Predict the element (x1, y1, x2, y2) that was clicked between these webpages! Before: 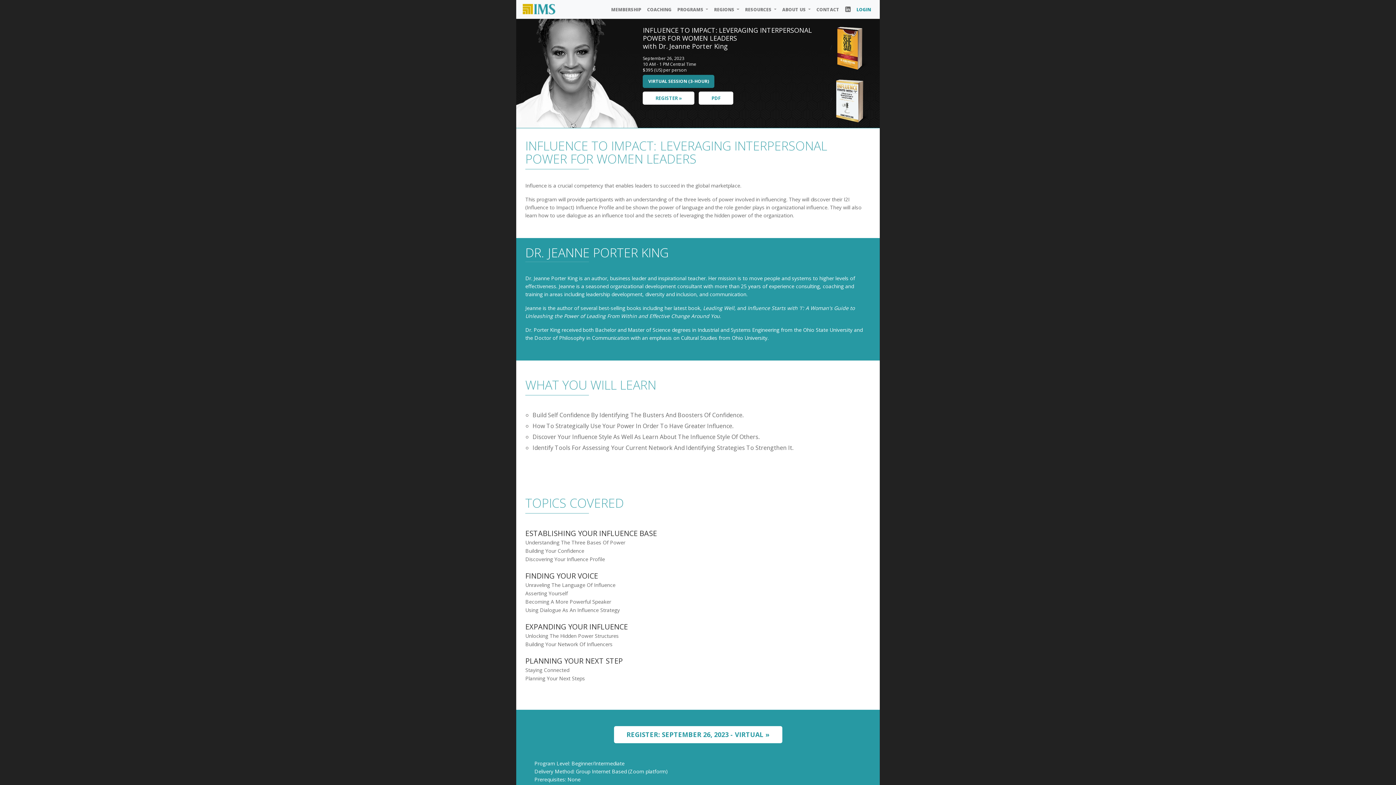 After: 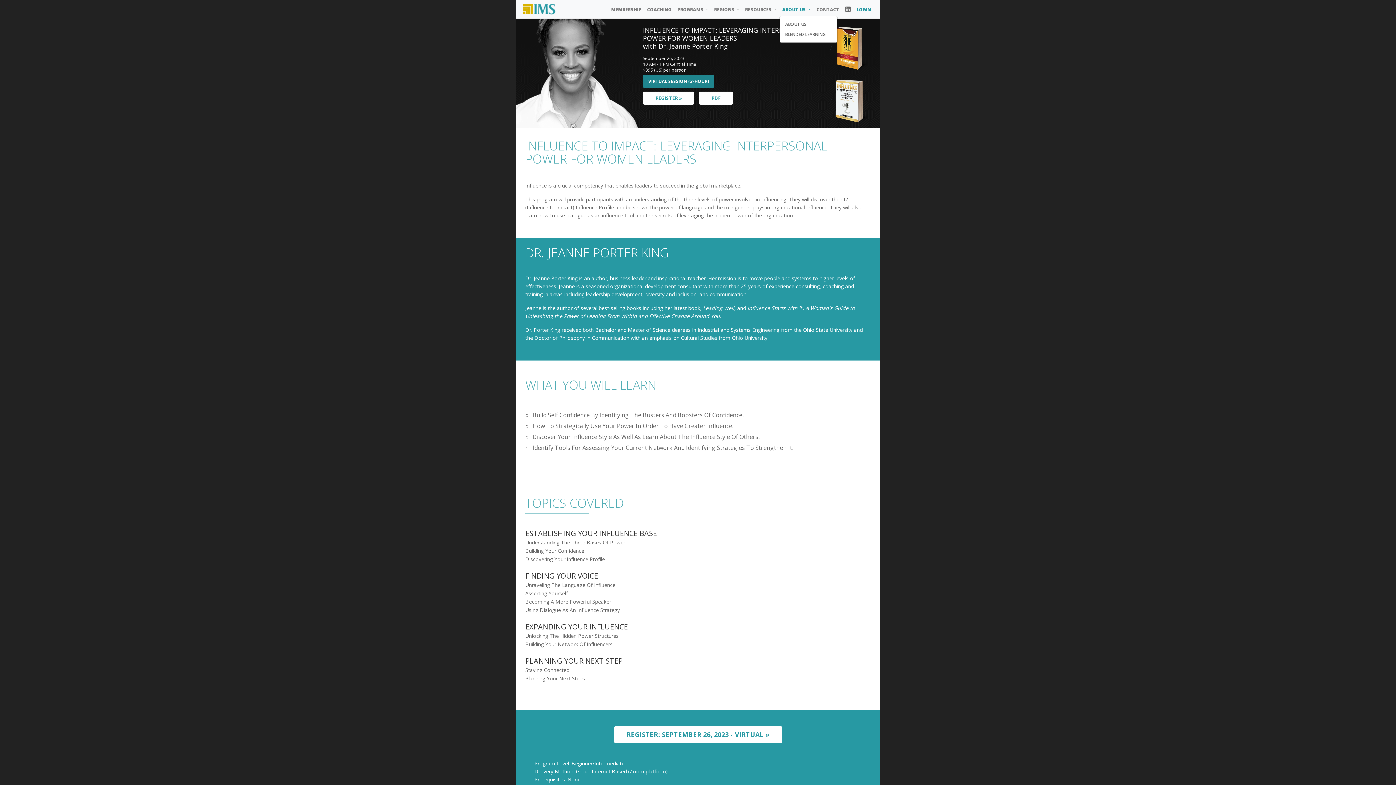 Action: label: ABOUT US  bbox: (779, 3, 813, 15)